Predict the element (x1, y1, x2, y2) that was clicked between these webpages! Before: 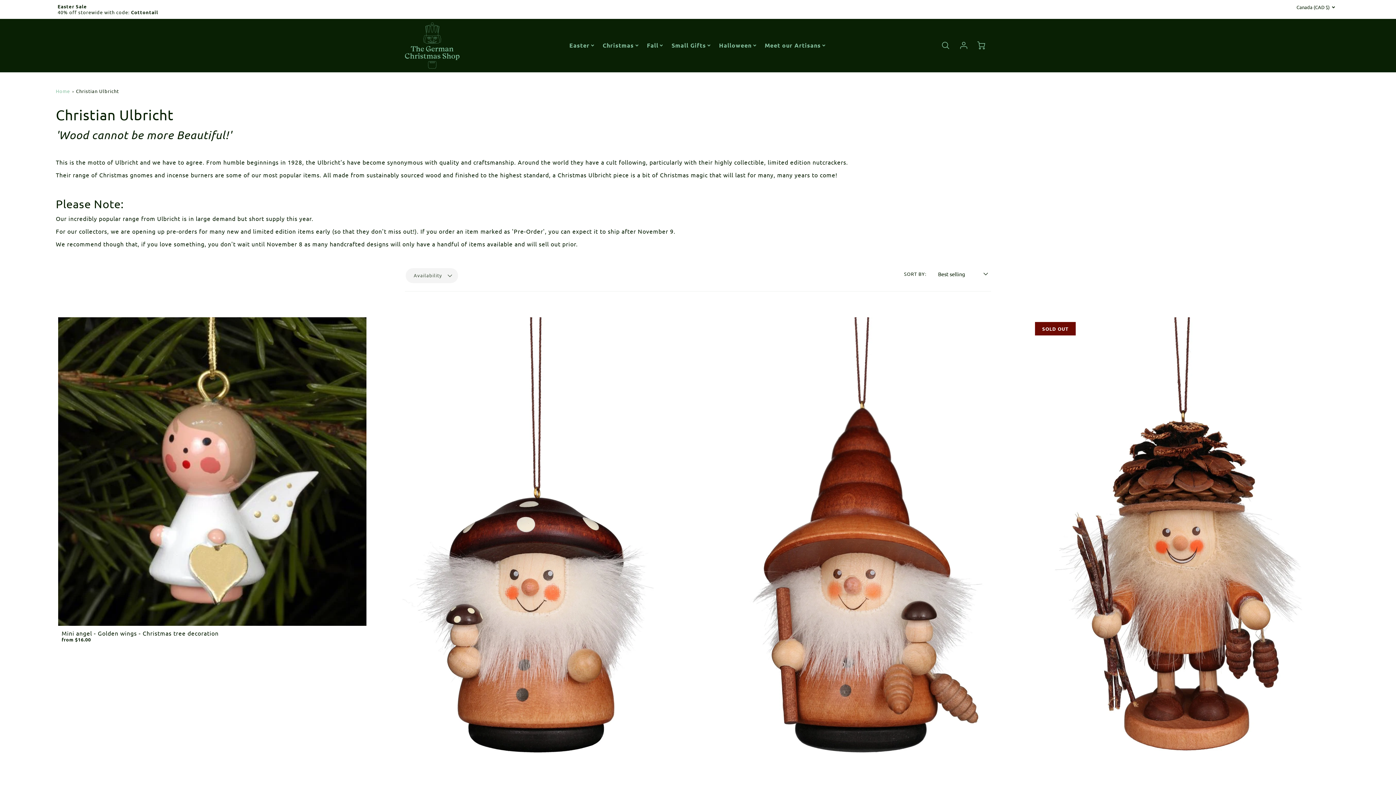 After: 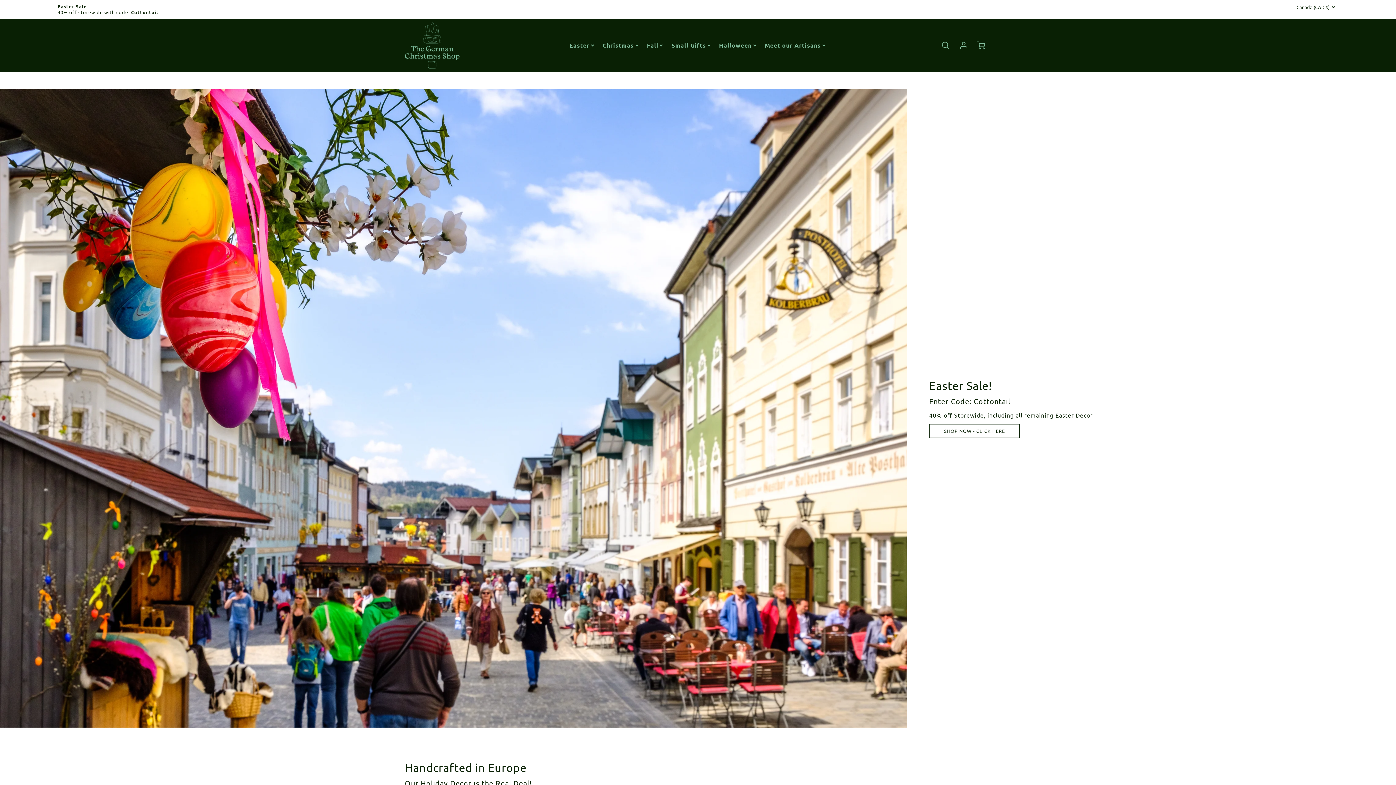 Action: bbox: (404, 22, 459, 68)